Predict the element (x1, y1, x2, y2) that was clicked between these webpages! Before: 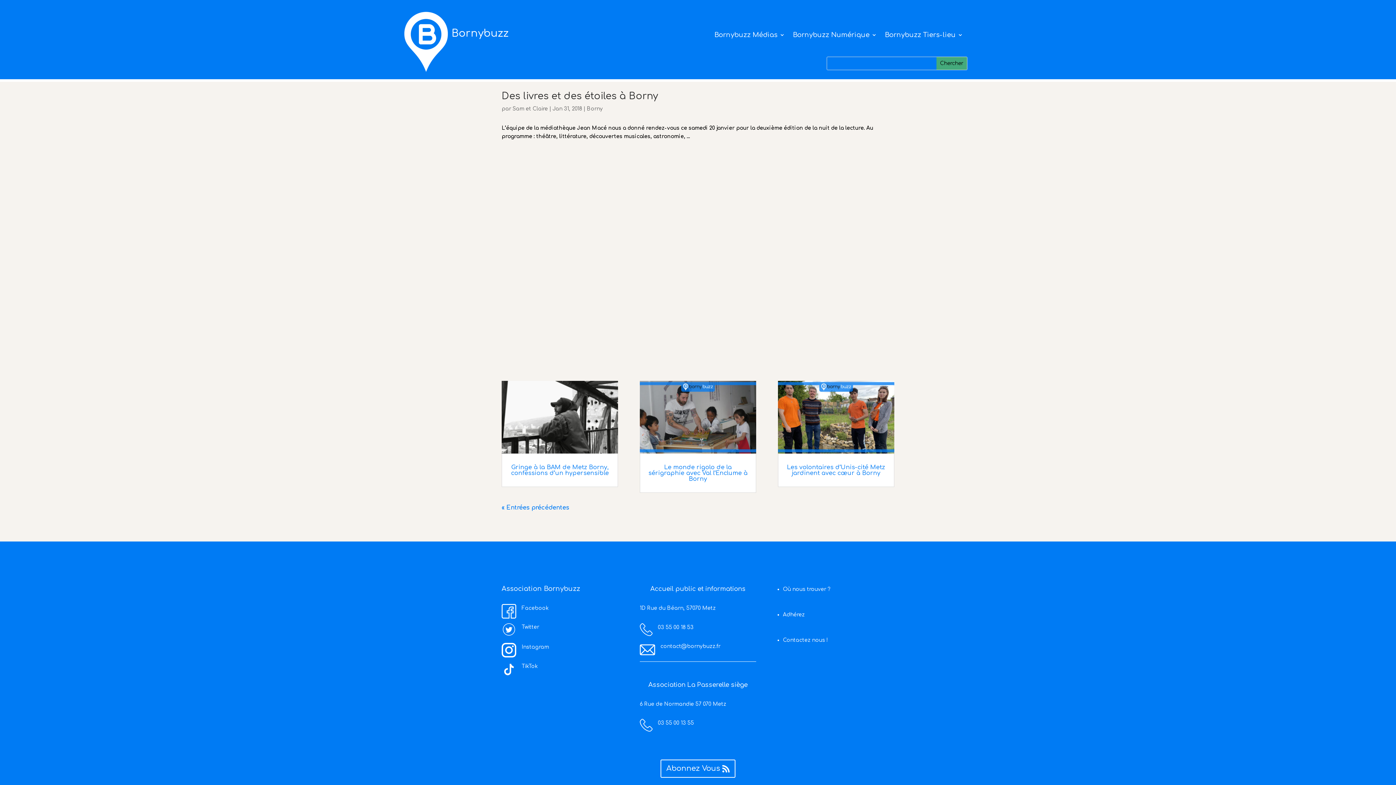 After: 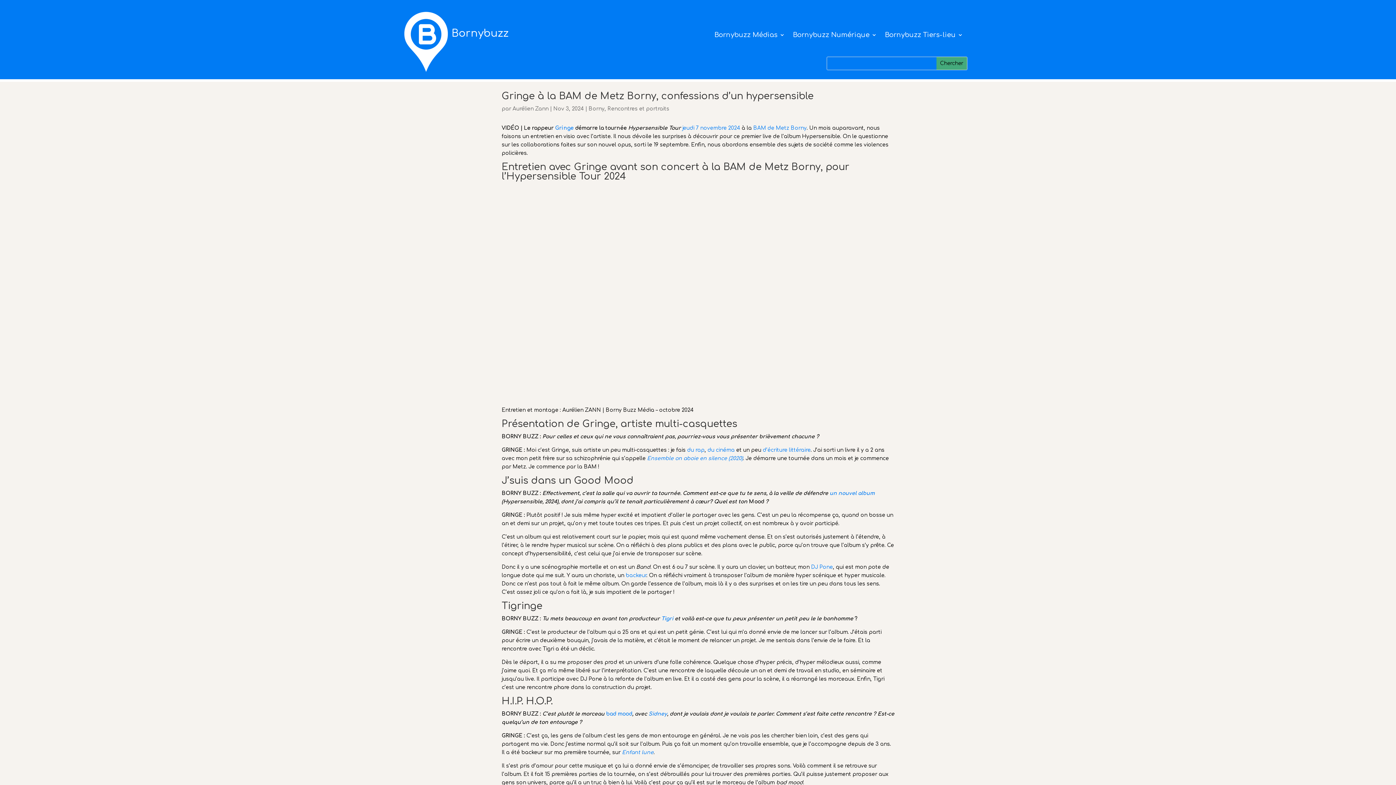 Action: label: Gringe à la BAM de Metz Borny, confessions d’un hypersensible bbox: (511, 464, 608, 476)